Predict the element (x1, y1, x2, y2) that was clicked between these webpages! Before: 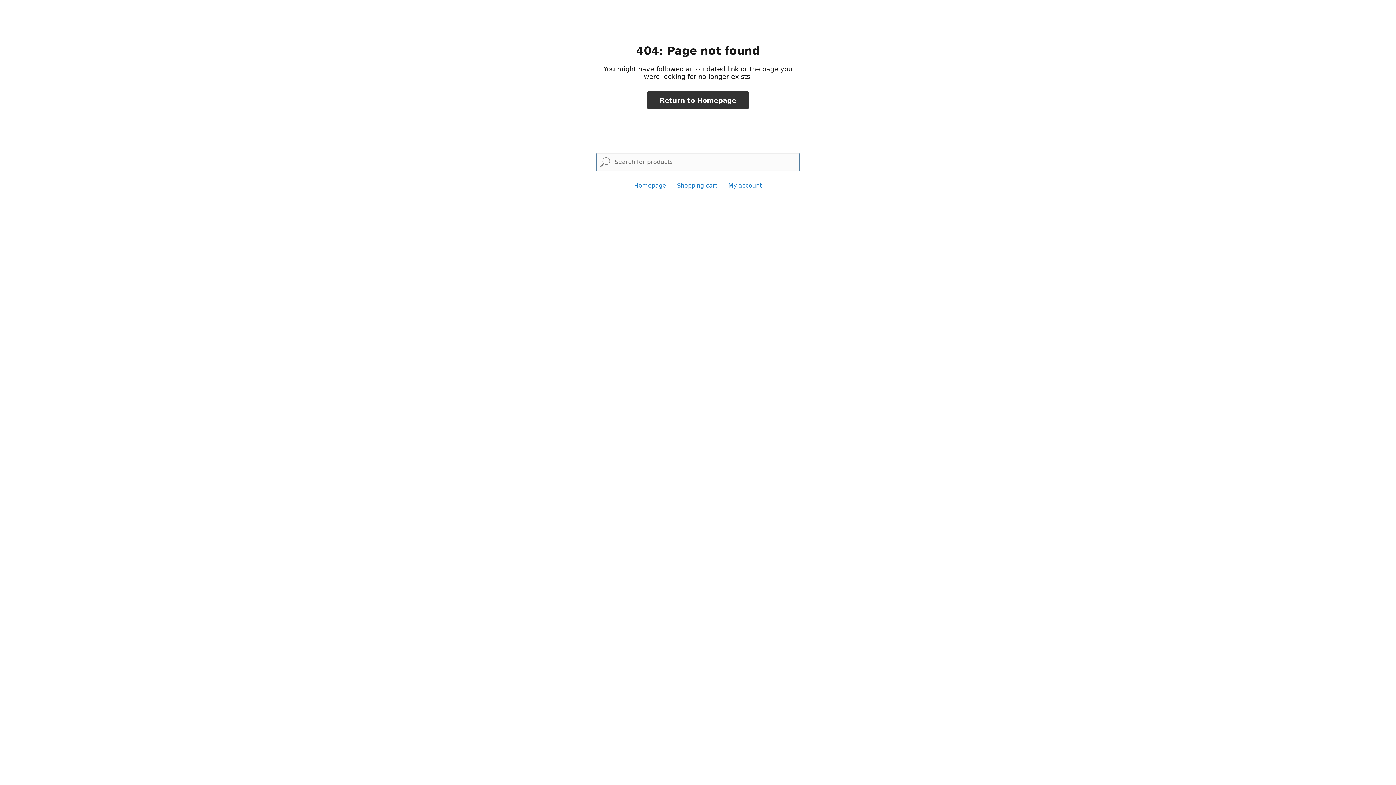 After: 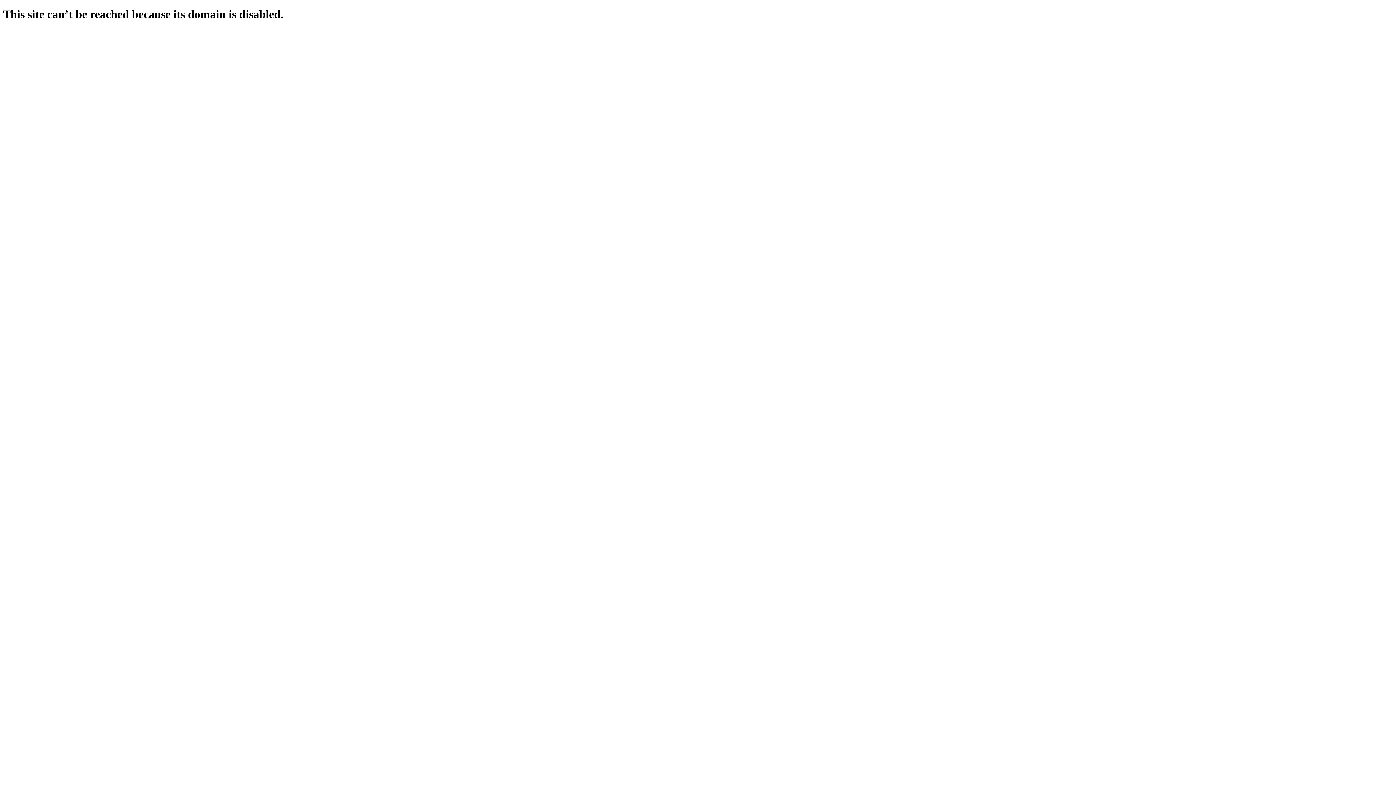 Action: bbox: (634, 182, 666, 189) label: Homepage